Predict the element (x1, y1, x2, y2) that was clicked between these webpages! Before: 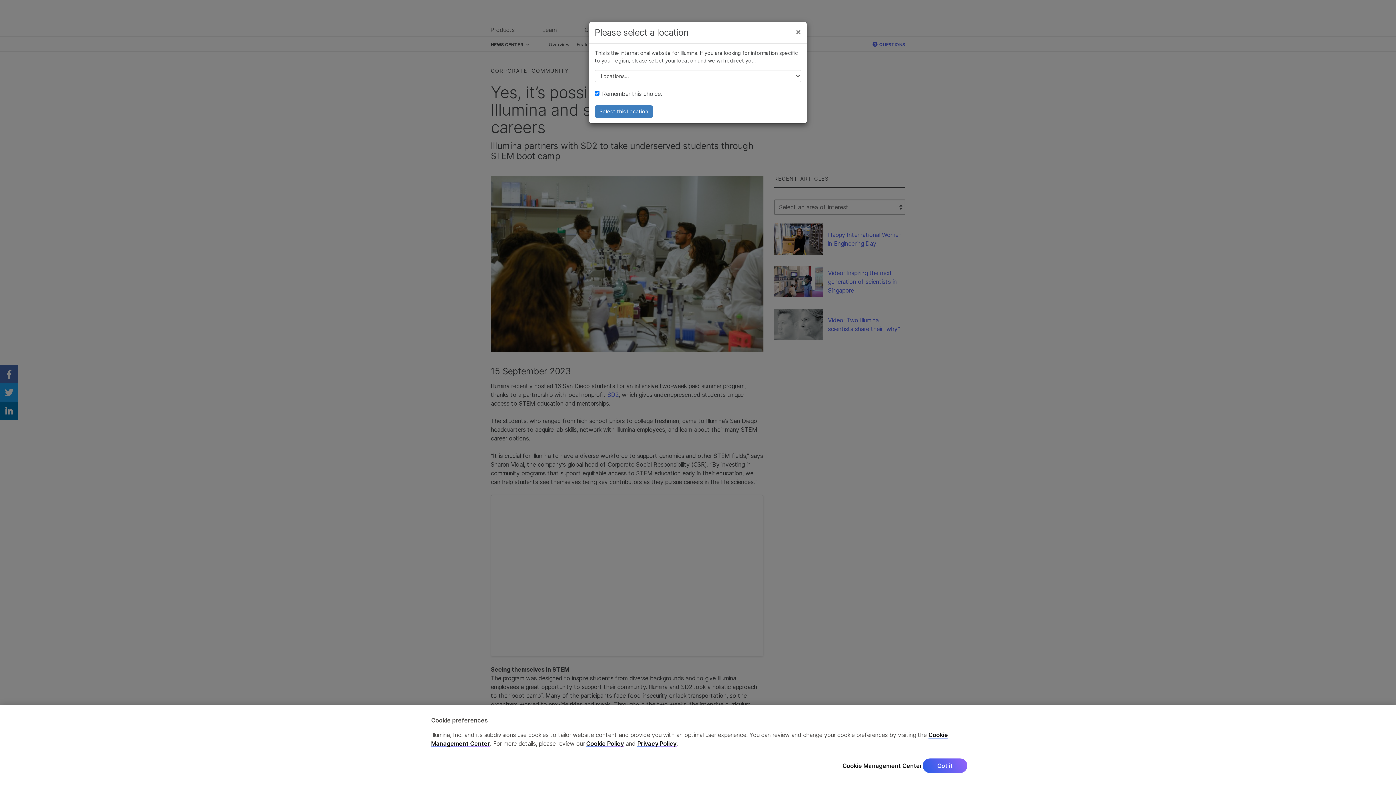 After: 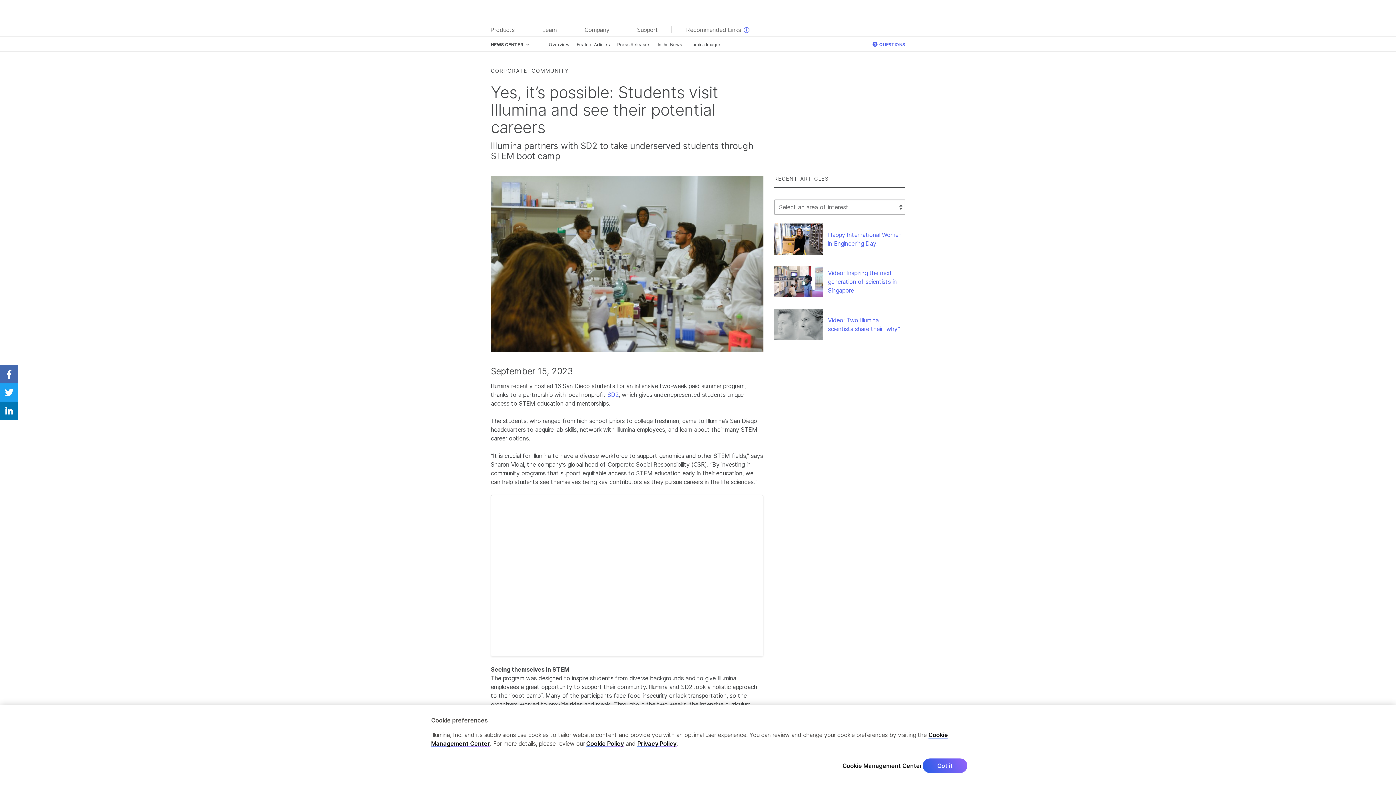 Action: bbox: (594, 105, 653, 117) label: Select this Location